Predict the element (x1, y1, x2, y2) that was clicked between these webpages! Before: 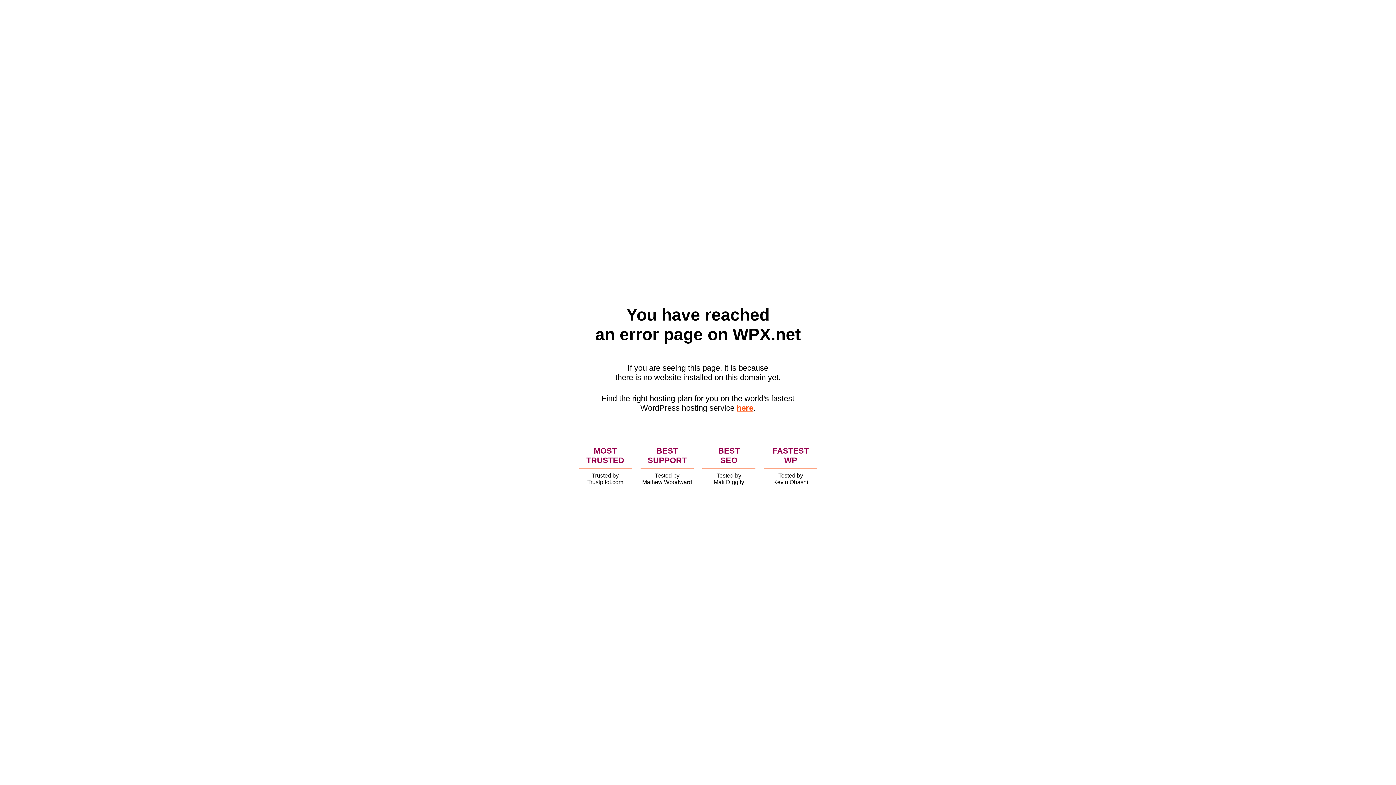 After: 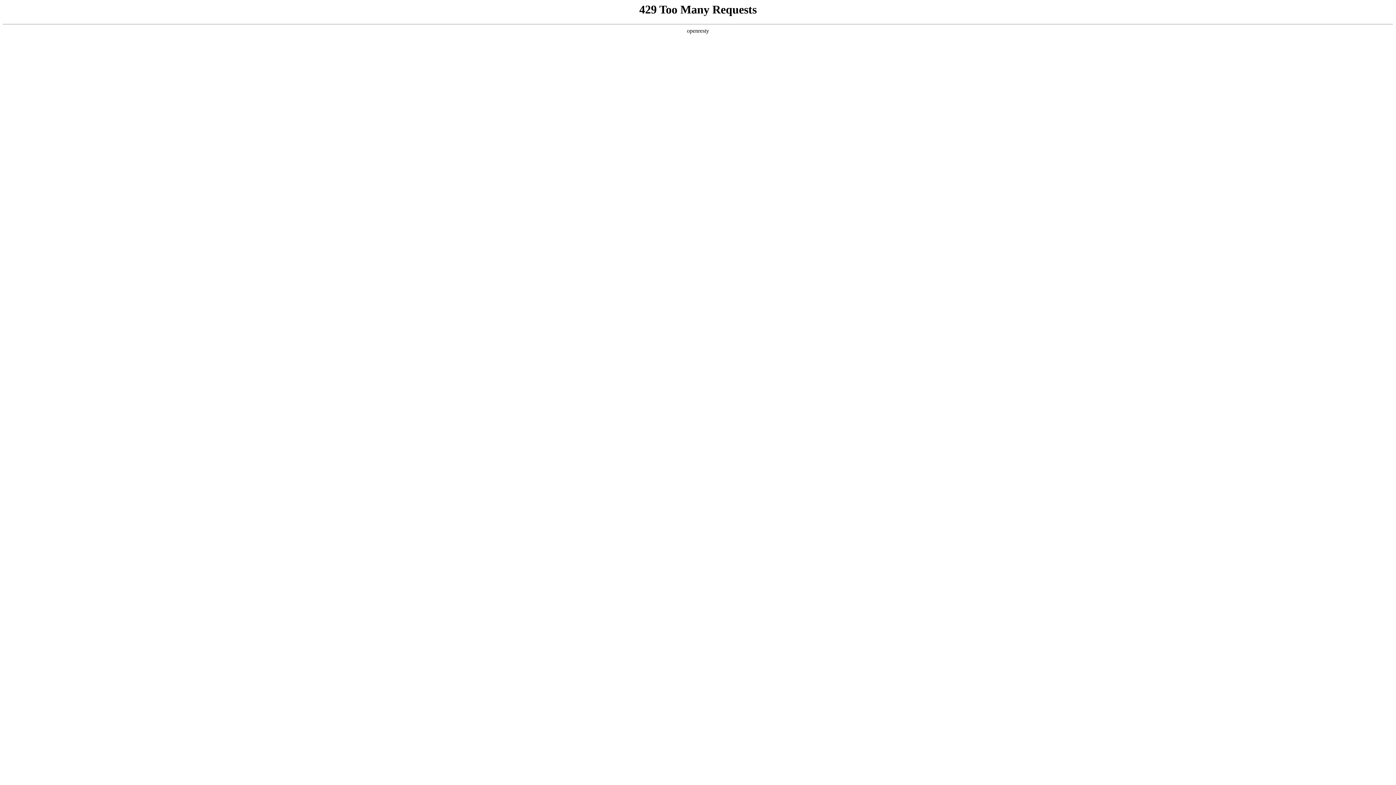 Action: bbox: (736, 403, 753, 412) label: here